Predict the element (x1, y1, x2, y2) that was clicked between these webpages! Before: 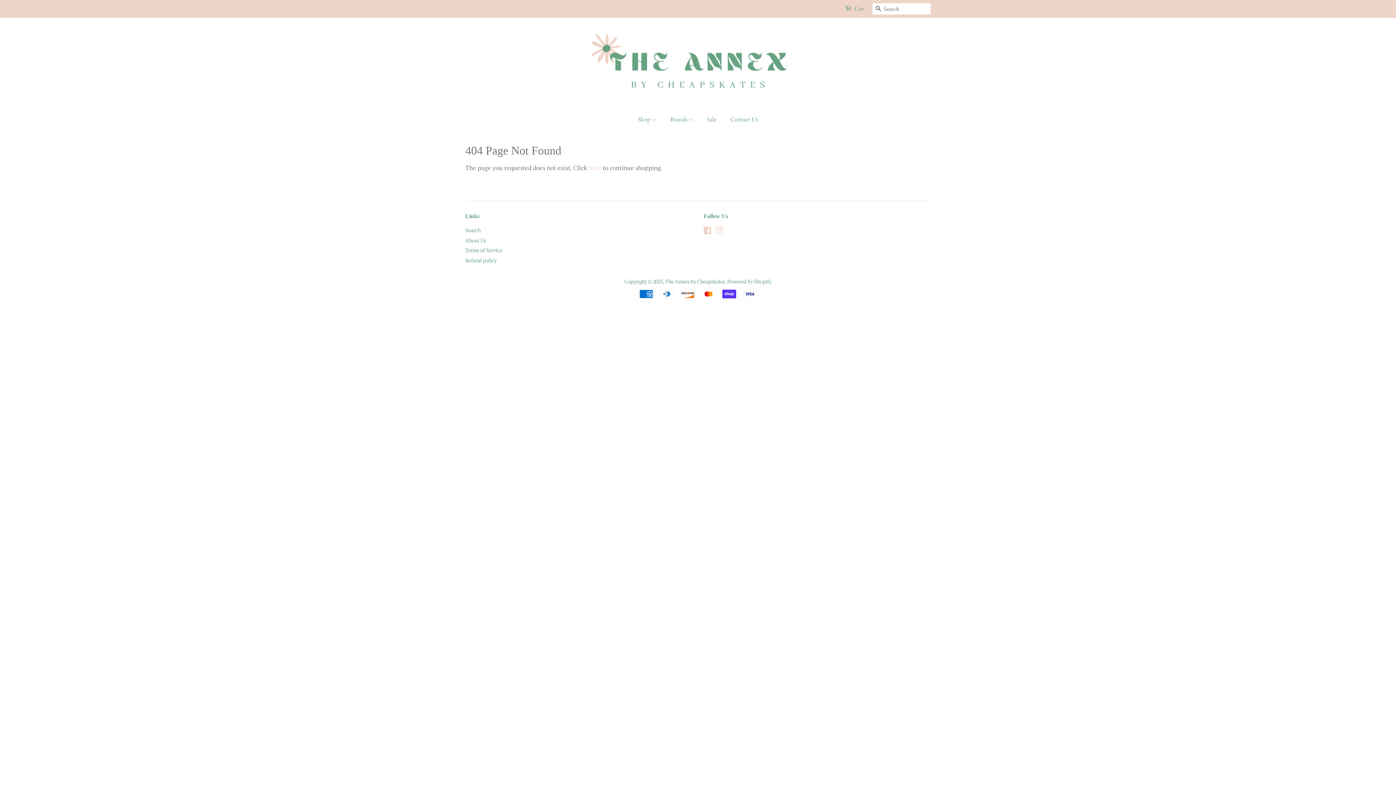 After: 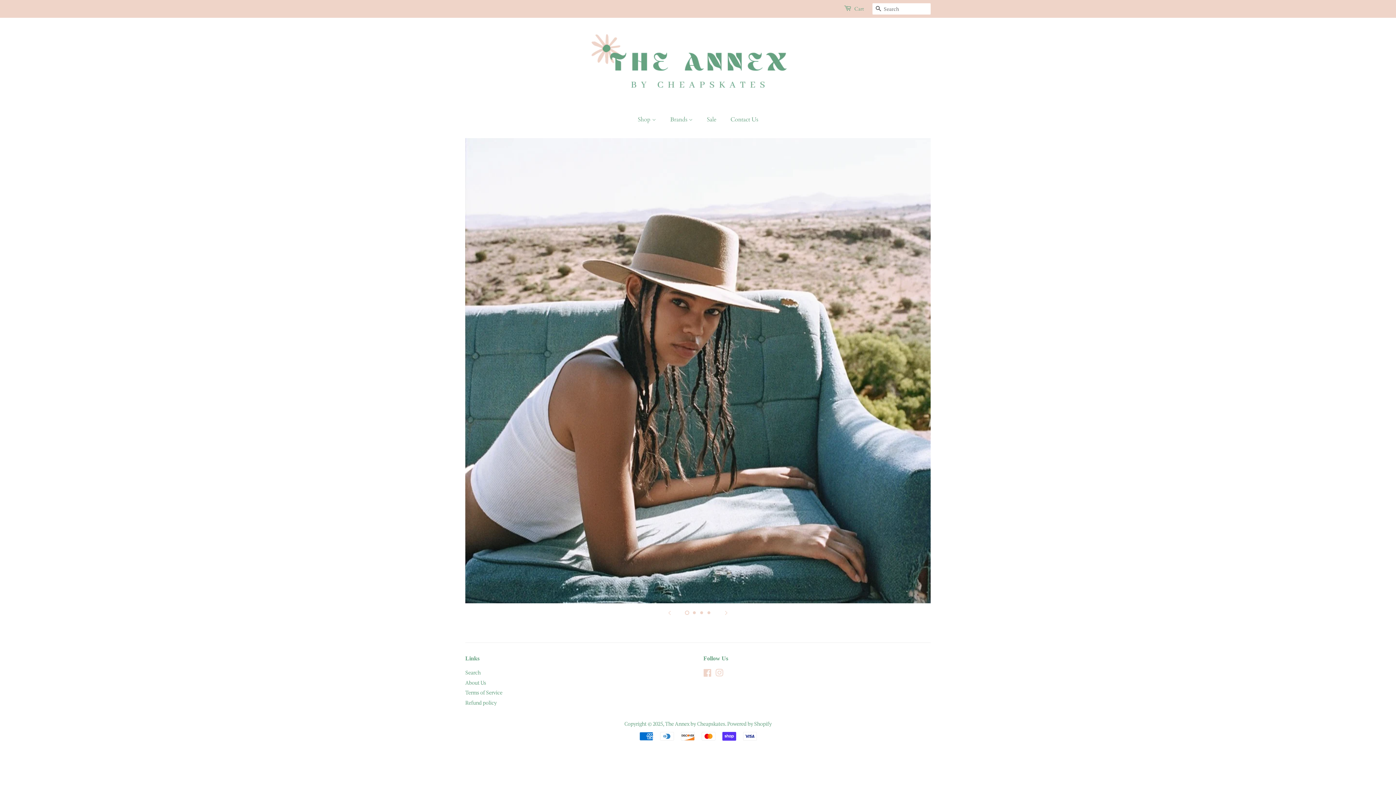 Action: bbox: (665, 278, 725, 285) label: The Annex by Cheapskates